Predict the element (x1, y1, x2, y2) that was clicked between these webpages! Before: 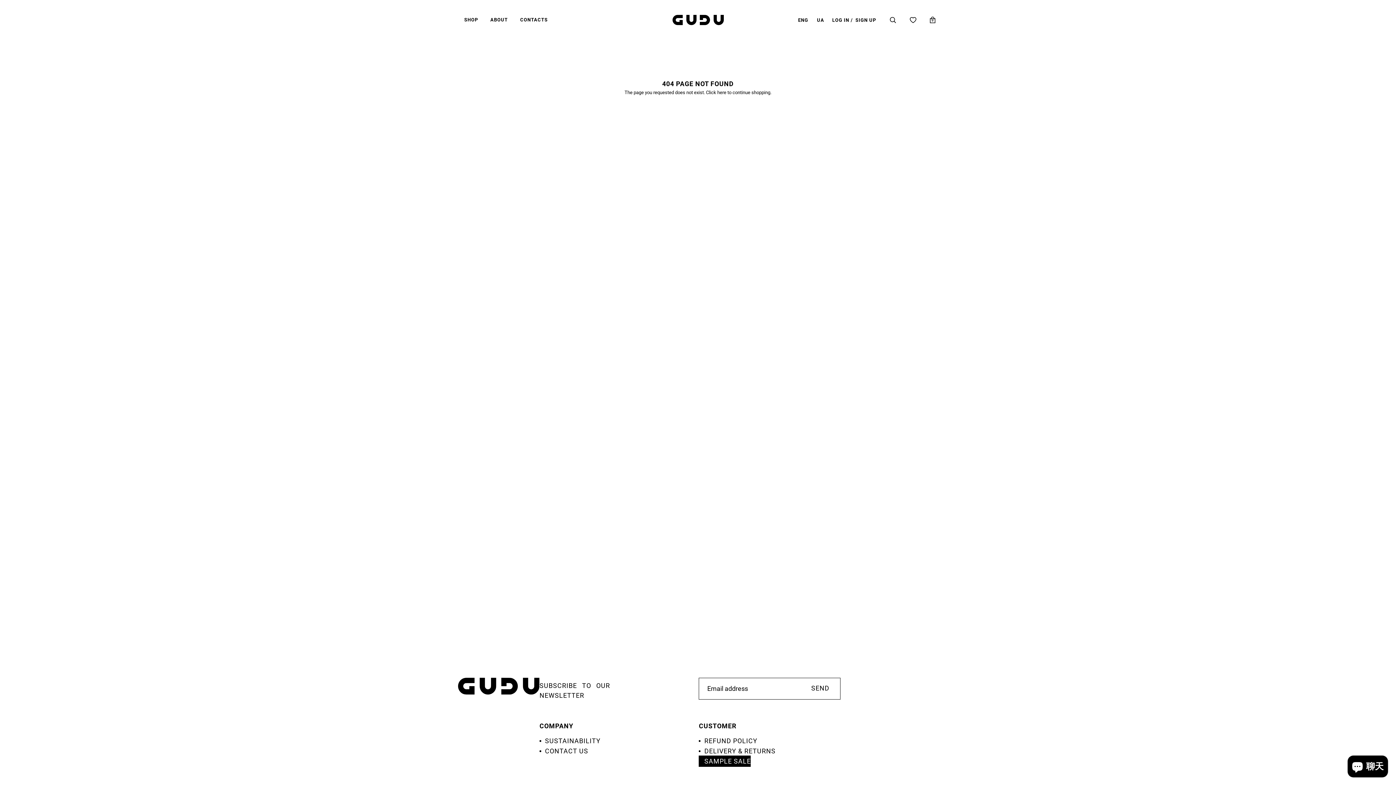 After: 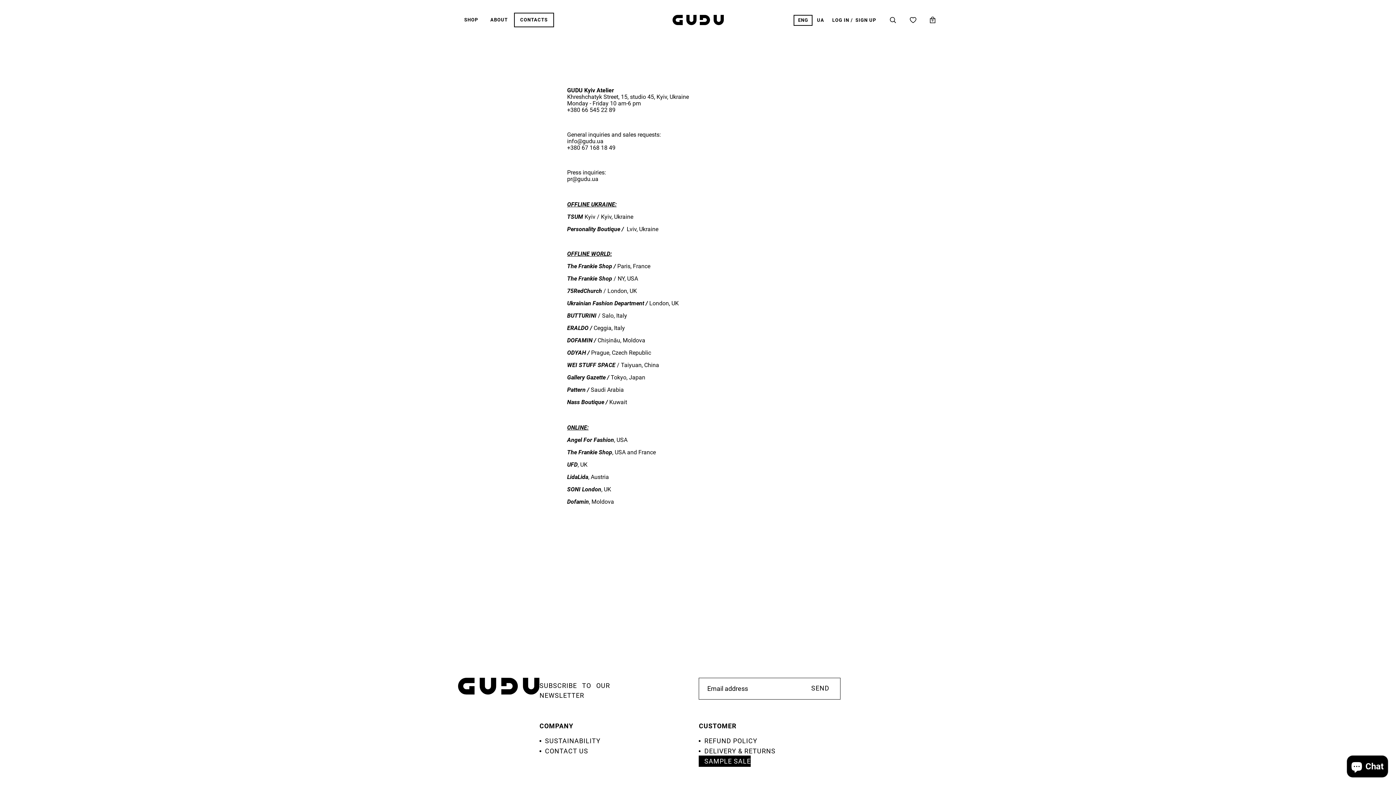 Action: label: CONTACT US bbox: (539, 745, 588, 757)